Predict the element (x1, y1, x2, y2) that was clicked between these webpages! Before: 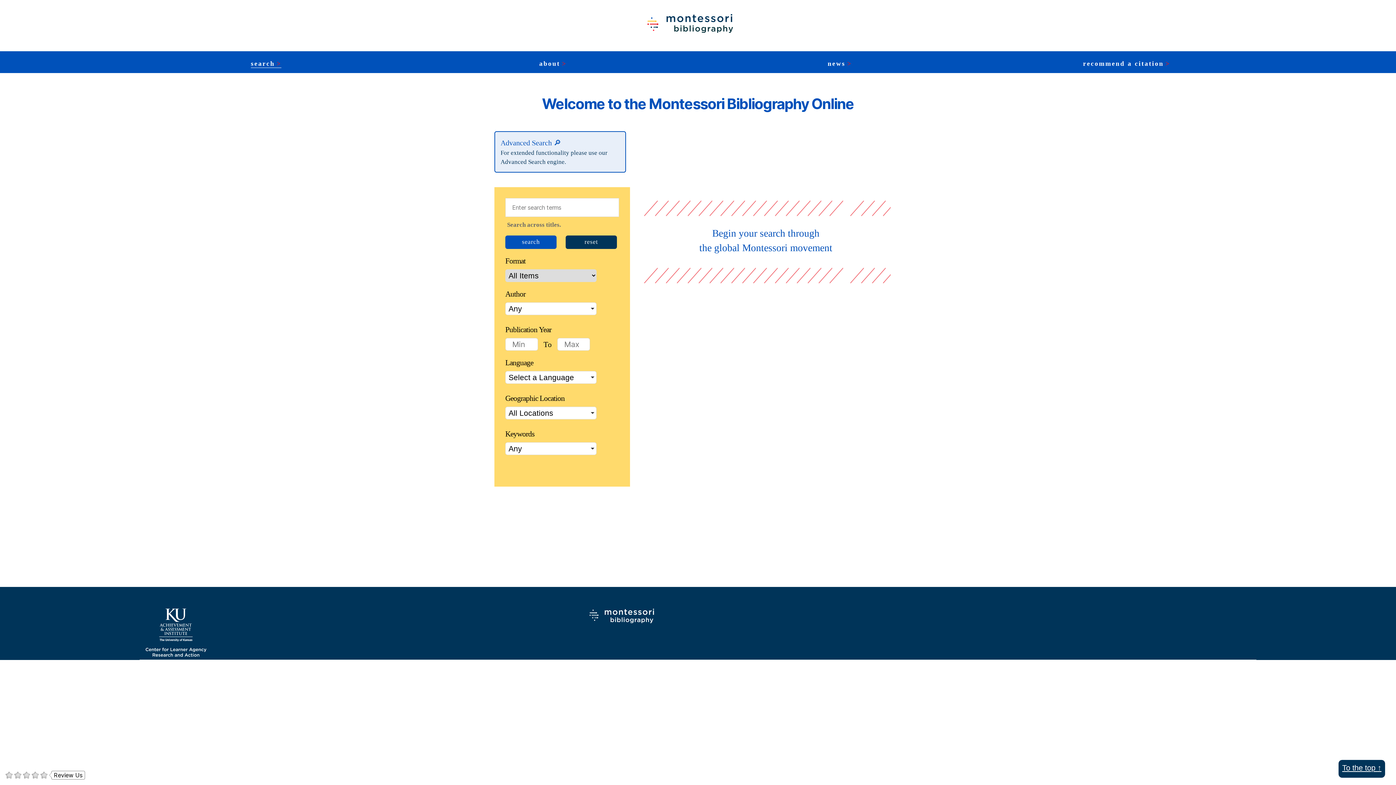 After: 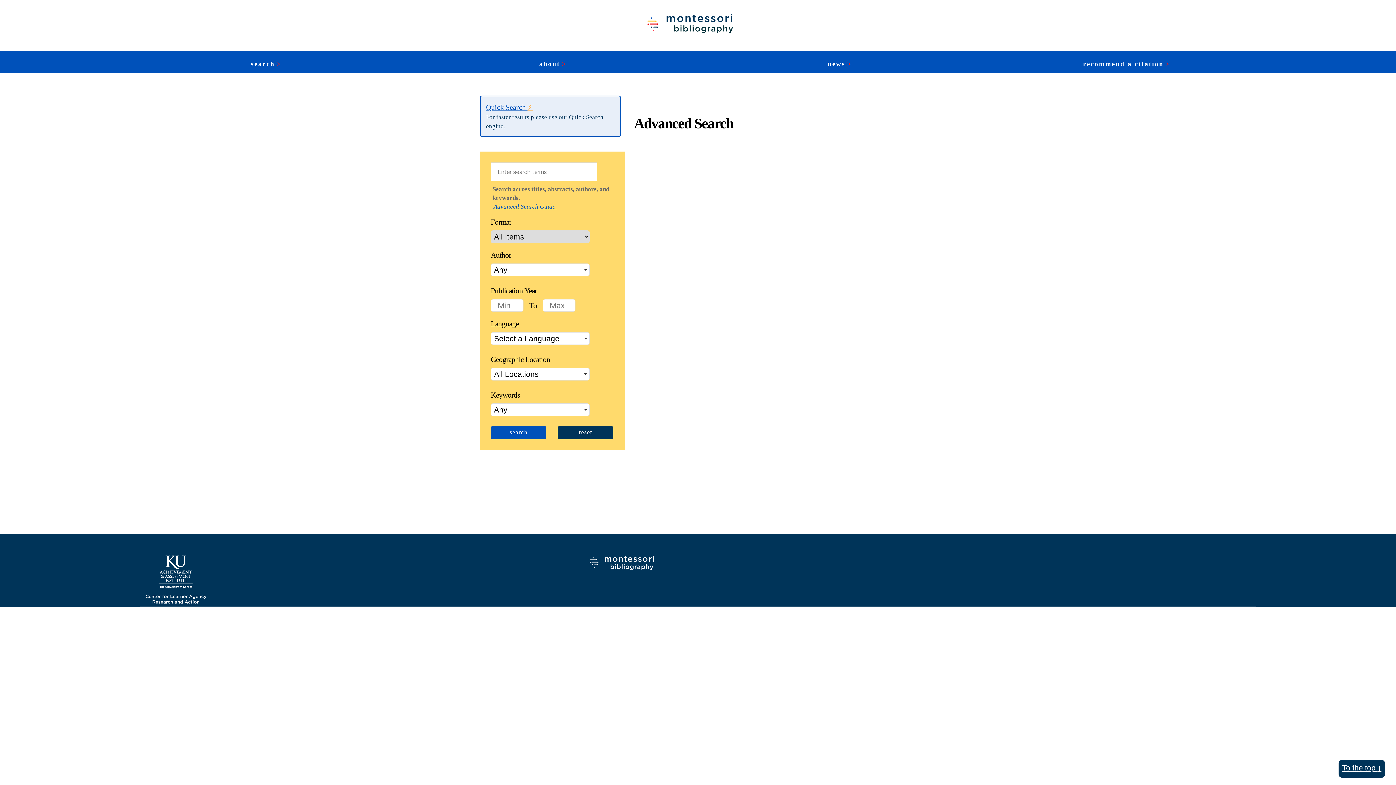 Action: bbox: (500, 137, 561, 148) label: Advanced Search 🔎︎︎